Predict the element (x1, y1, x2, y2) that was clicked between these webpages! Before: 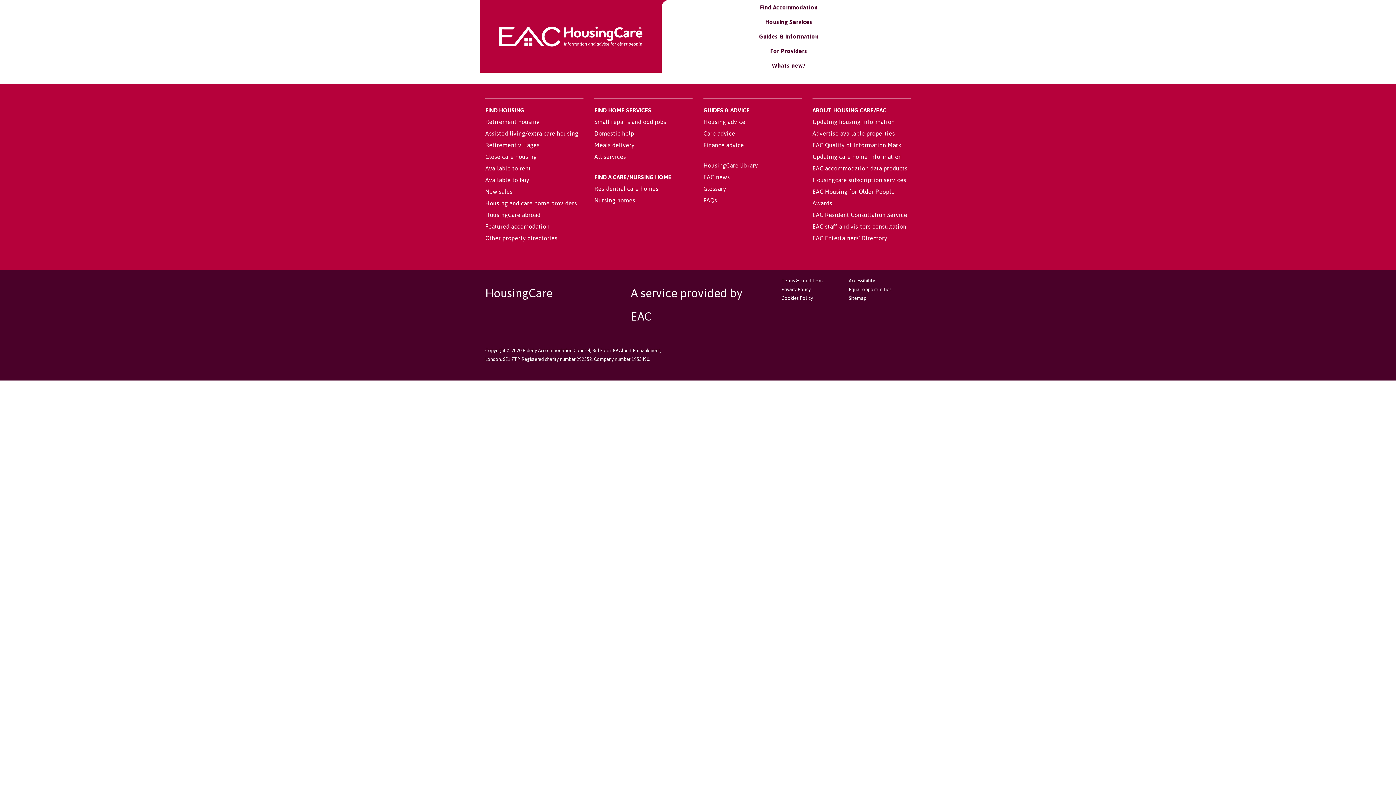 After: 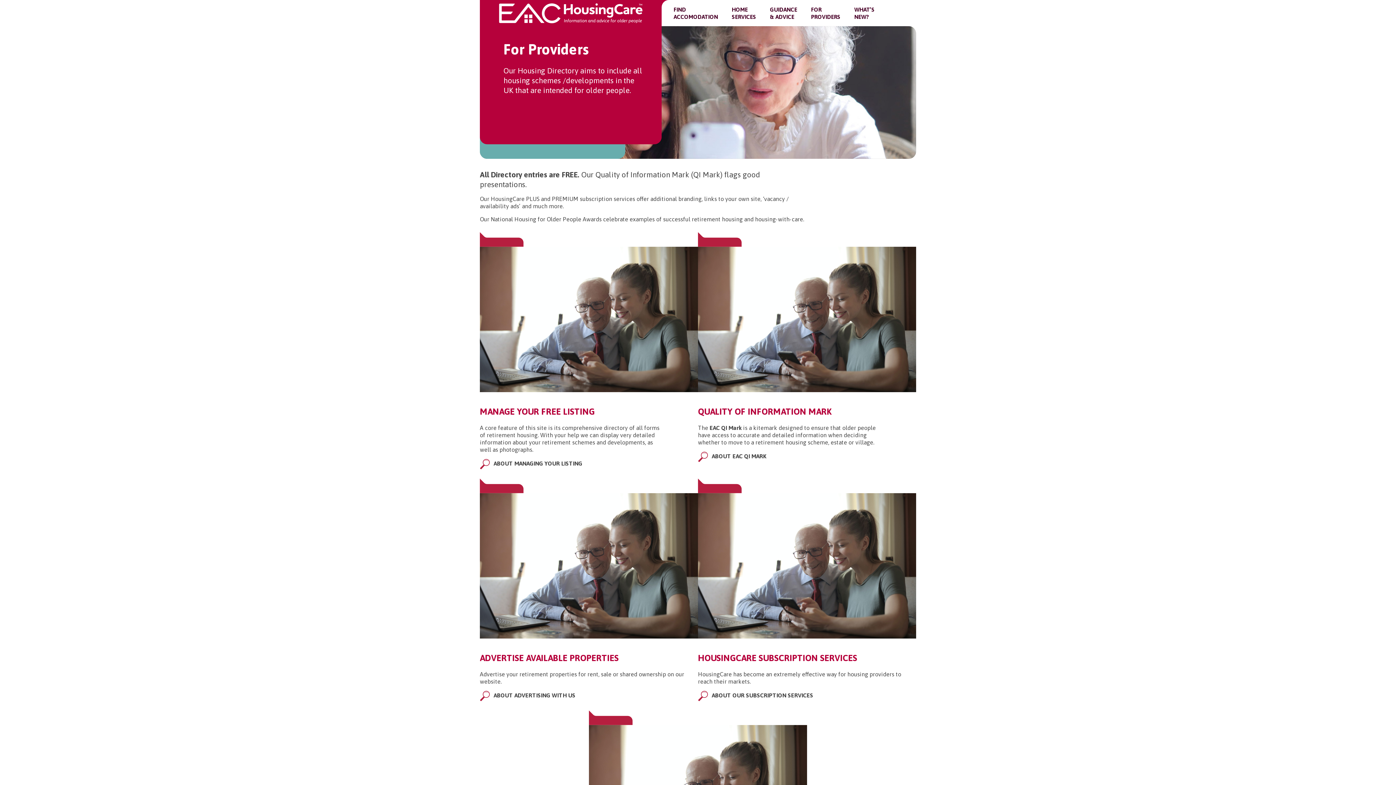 Action: bbox: (770, 47, 807, 54) label: For Providers